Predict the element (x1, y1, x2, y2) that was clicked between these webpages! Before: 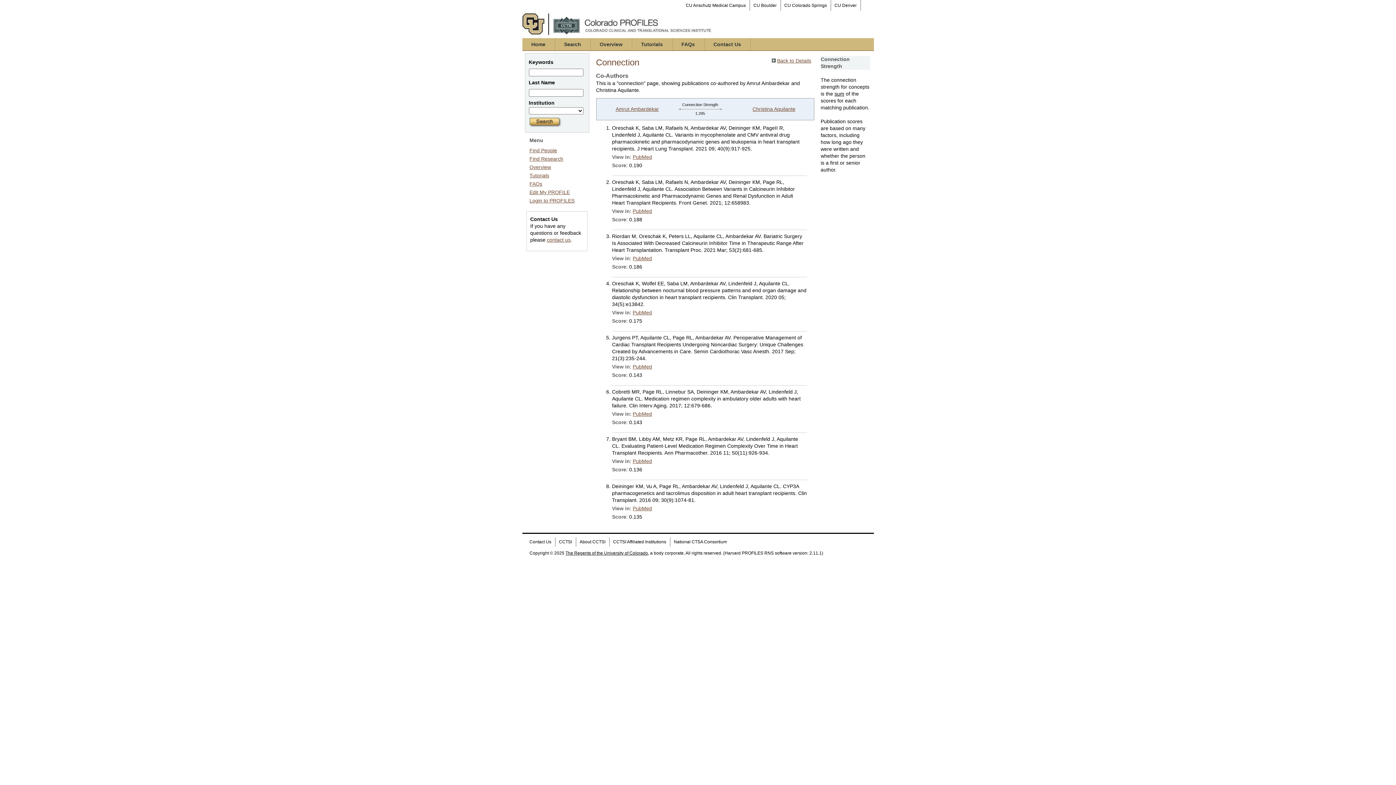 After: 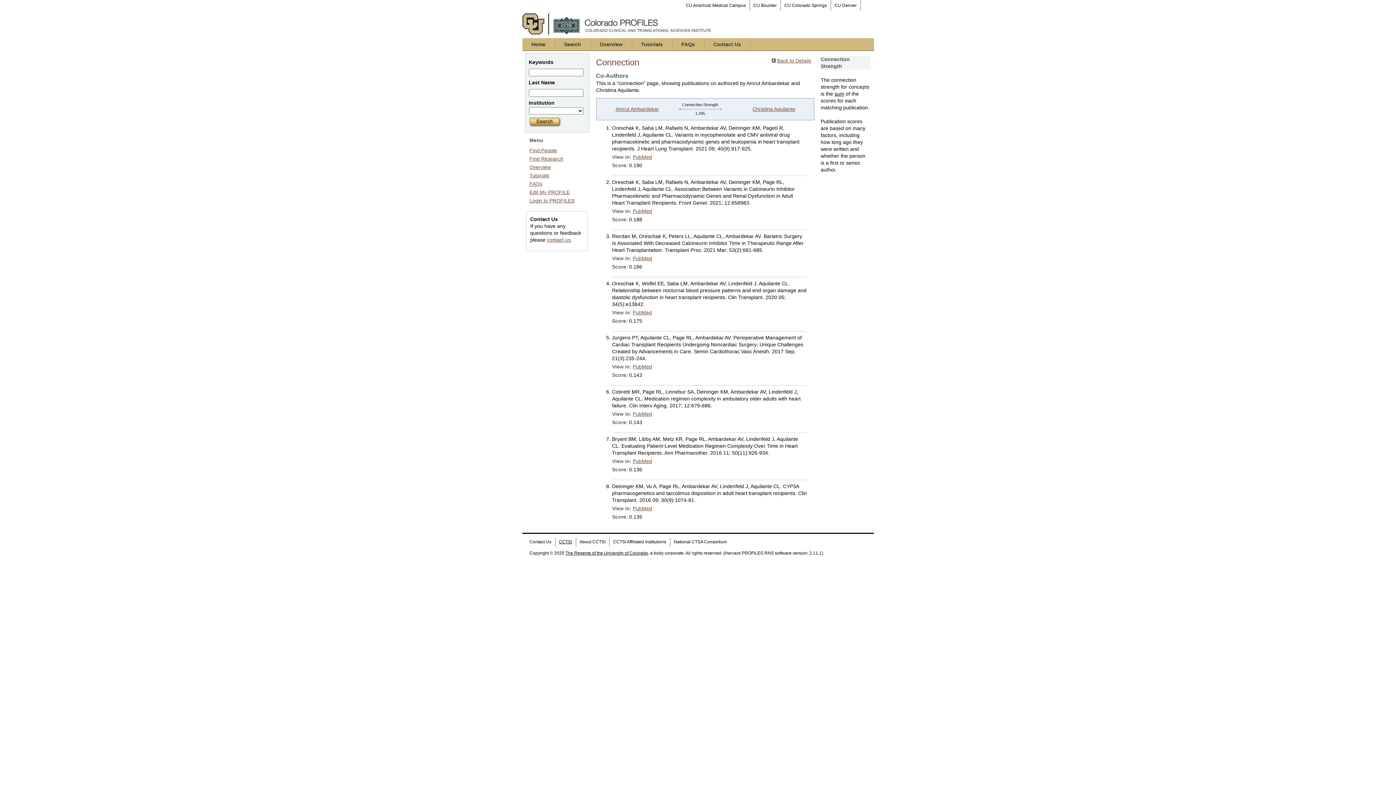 Action: bbox: (555, 537, 575, 546) label: CCTSI